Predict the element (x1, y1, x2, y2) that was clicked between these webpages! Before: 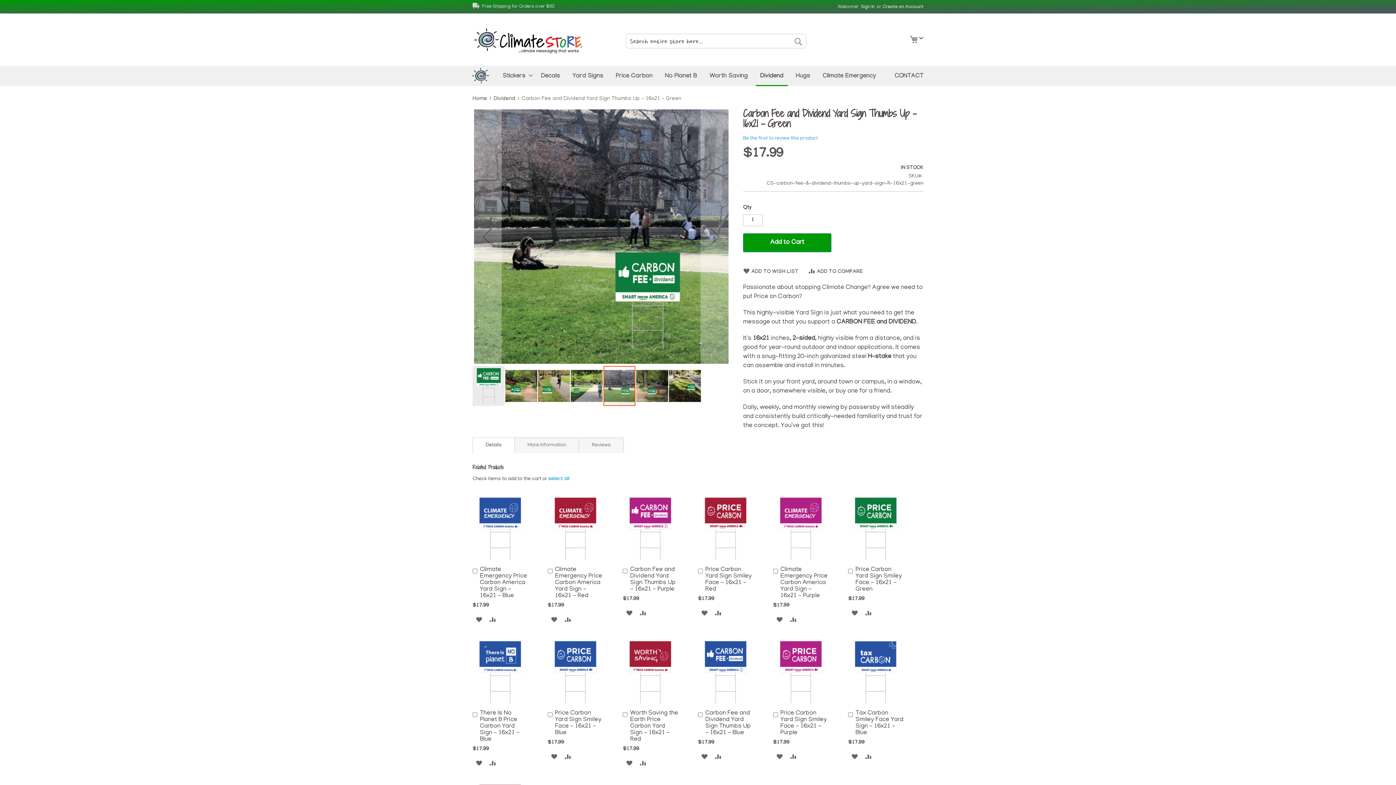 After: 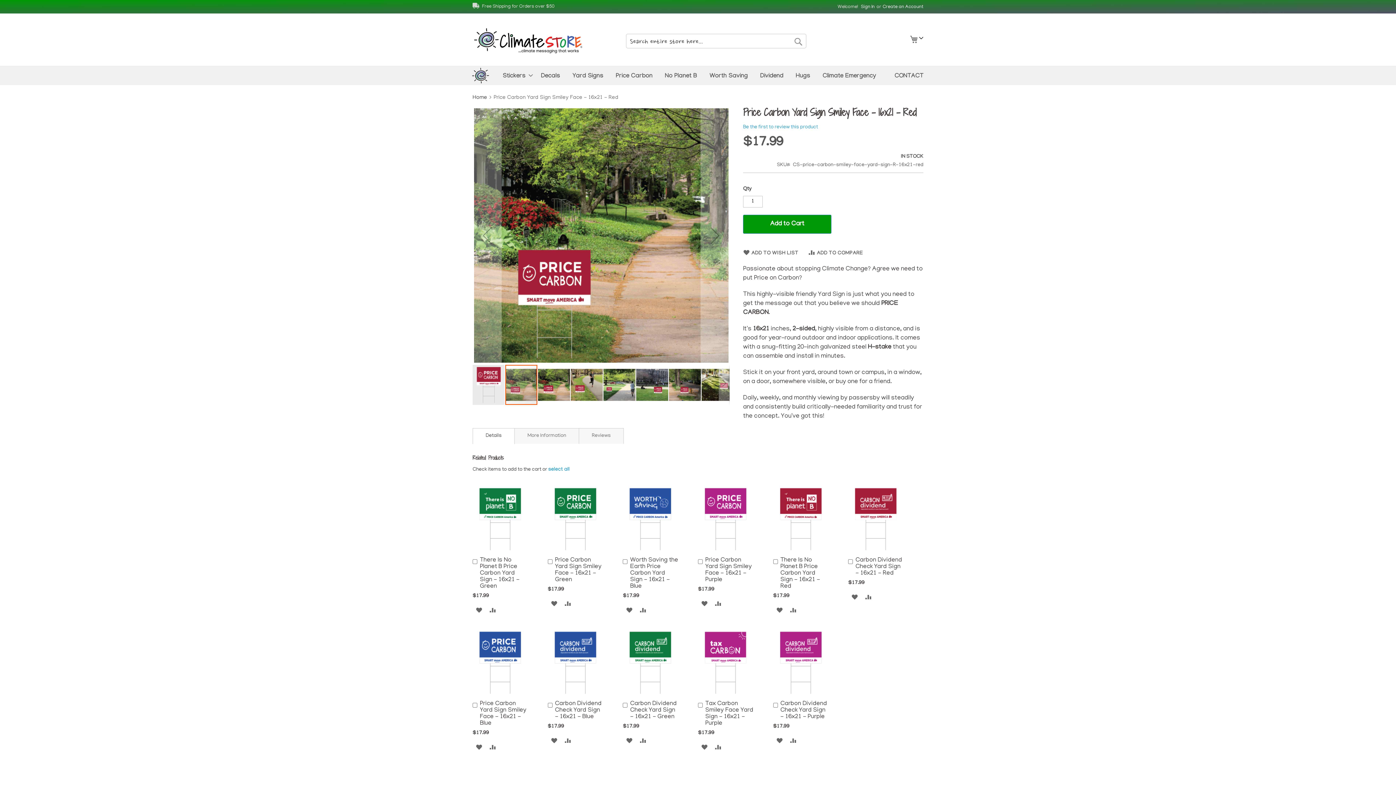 Action: label: Price Carbon Yard Sign Smiley Face - 16x21 - Red bbox: (705, 566, 751, 592)